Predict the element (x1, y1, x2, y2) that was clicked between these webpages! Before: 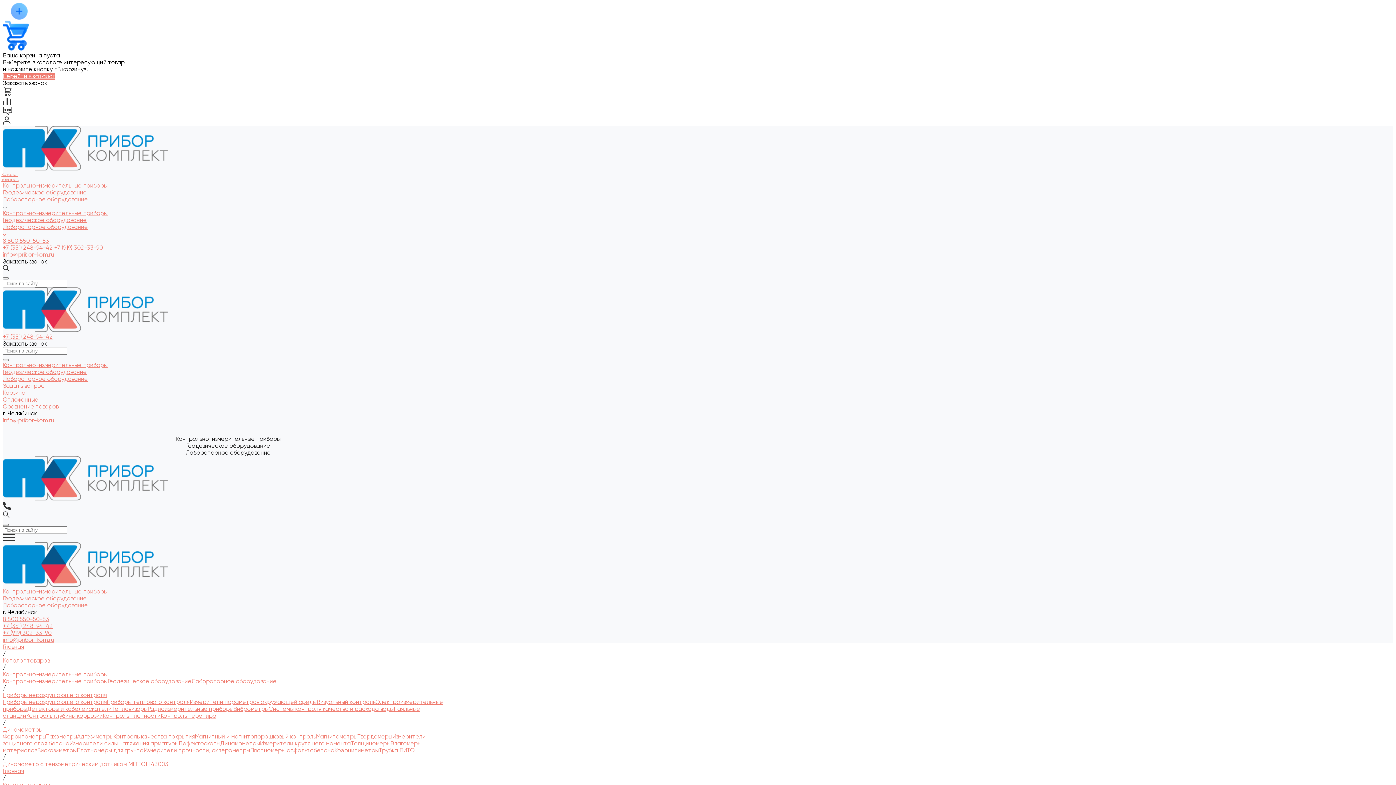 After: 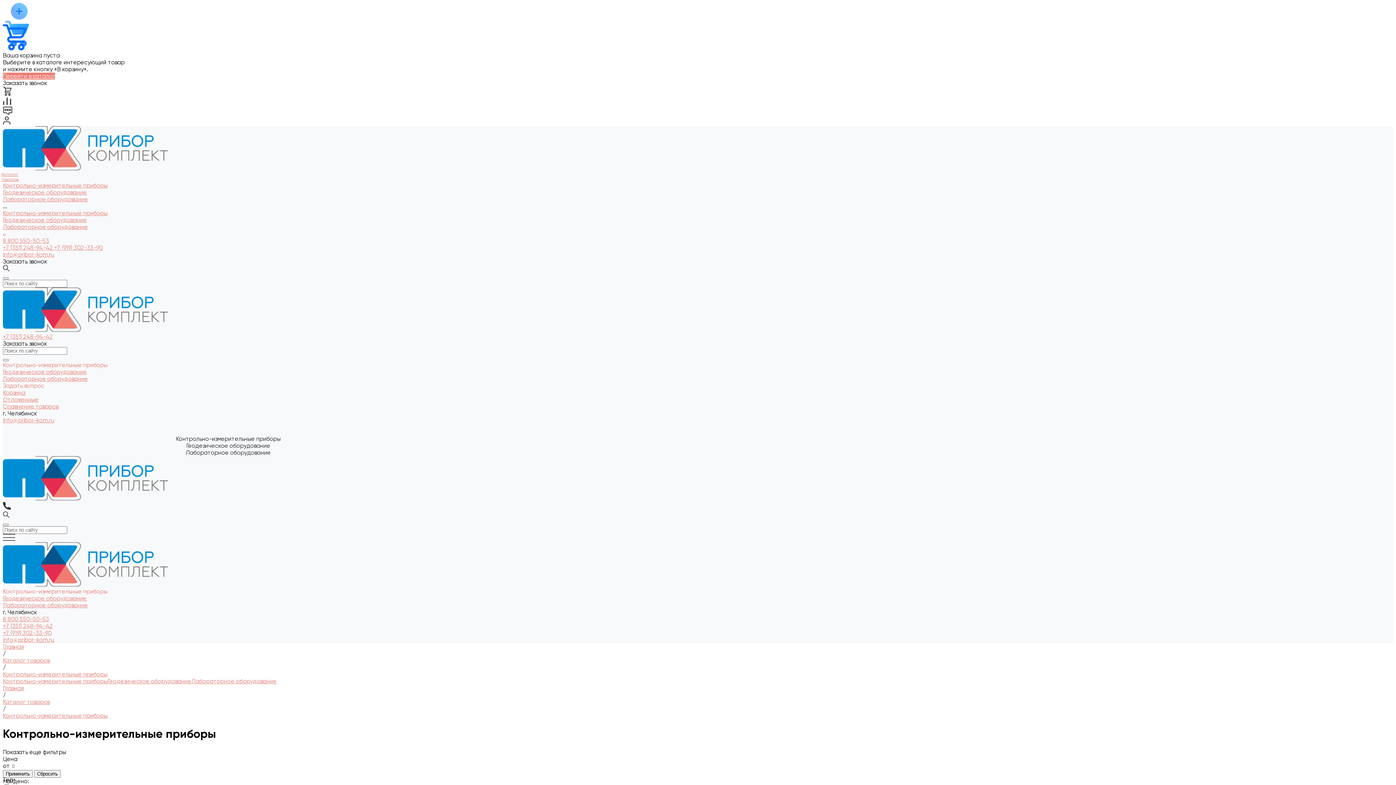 Action: label: Контрольно-измерительные приборы bbox: (2, 209, 107, 216)